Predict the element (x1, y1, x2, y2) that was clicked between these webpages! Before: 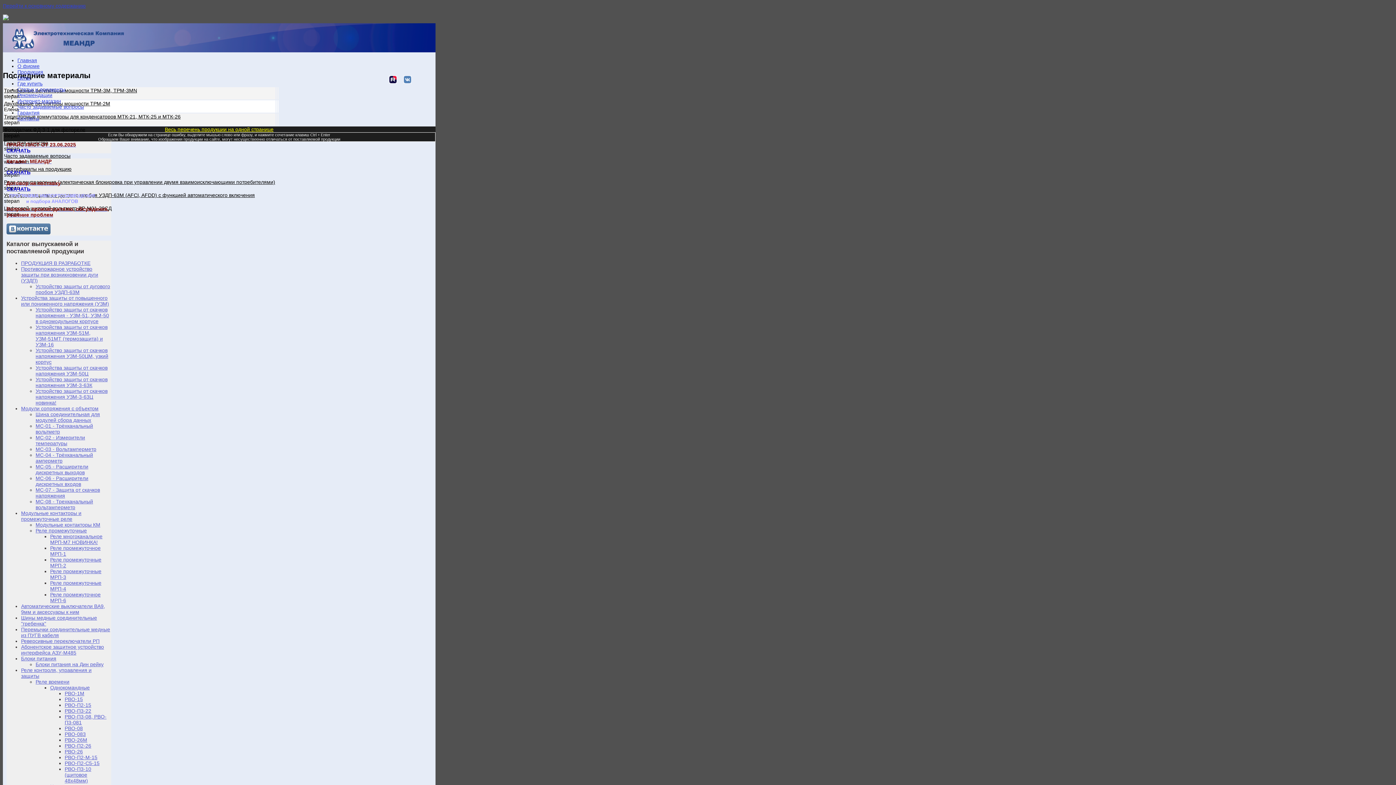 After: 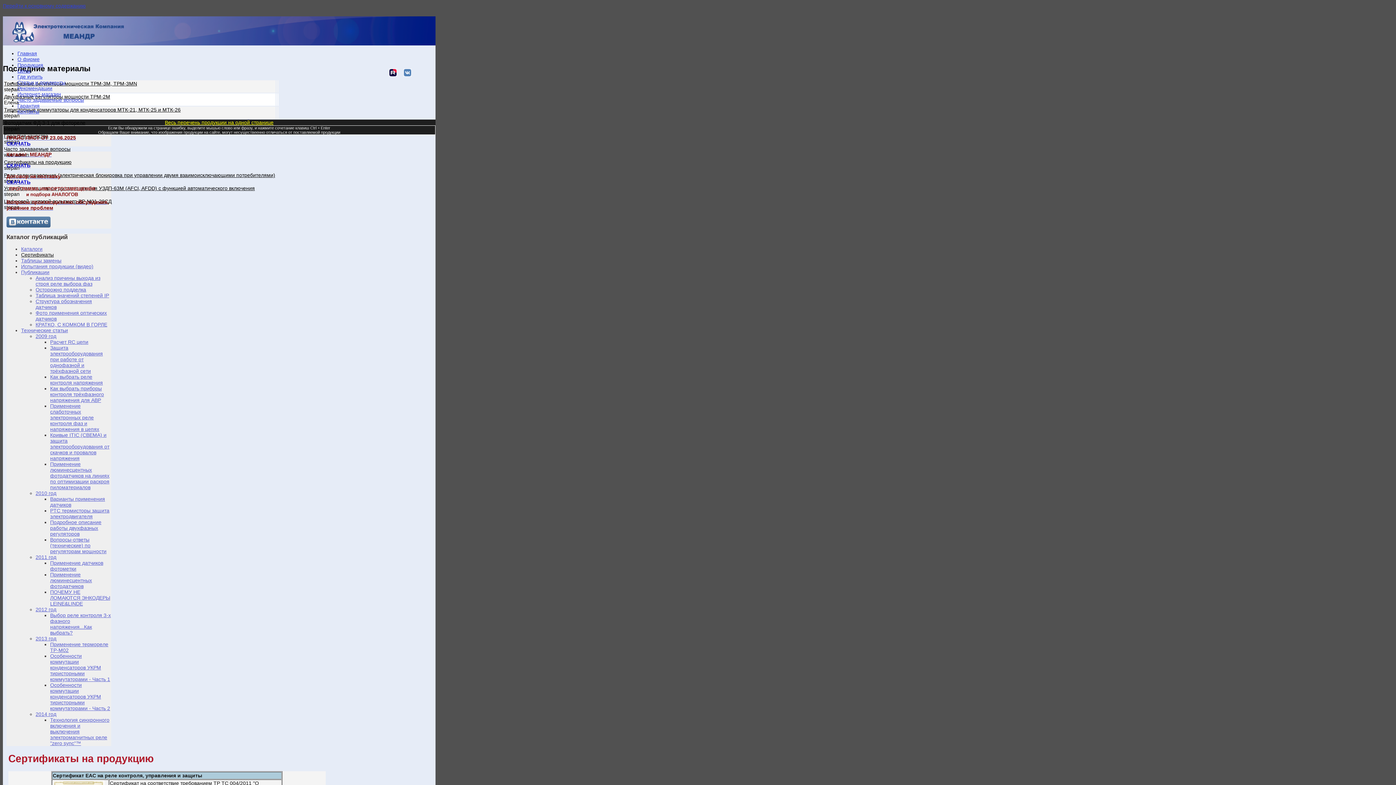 Action: label: Сертификаты на продукцию bbox: (4, 166, 71, 171)